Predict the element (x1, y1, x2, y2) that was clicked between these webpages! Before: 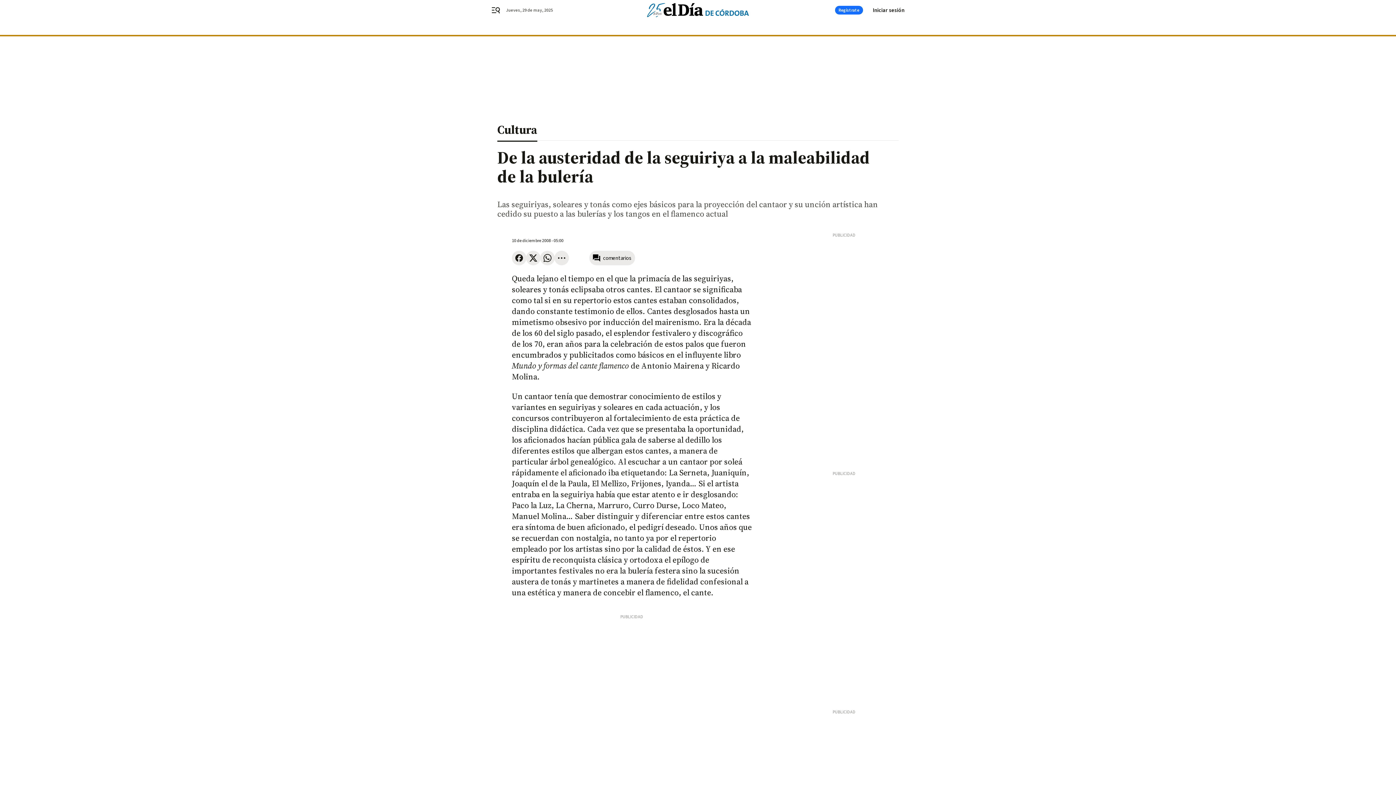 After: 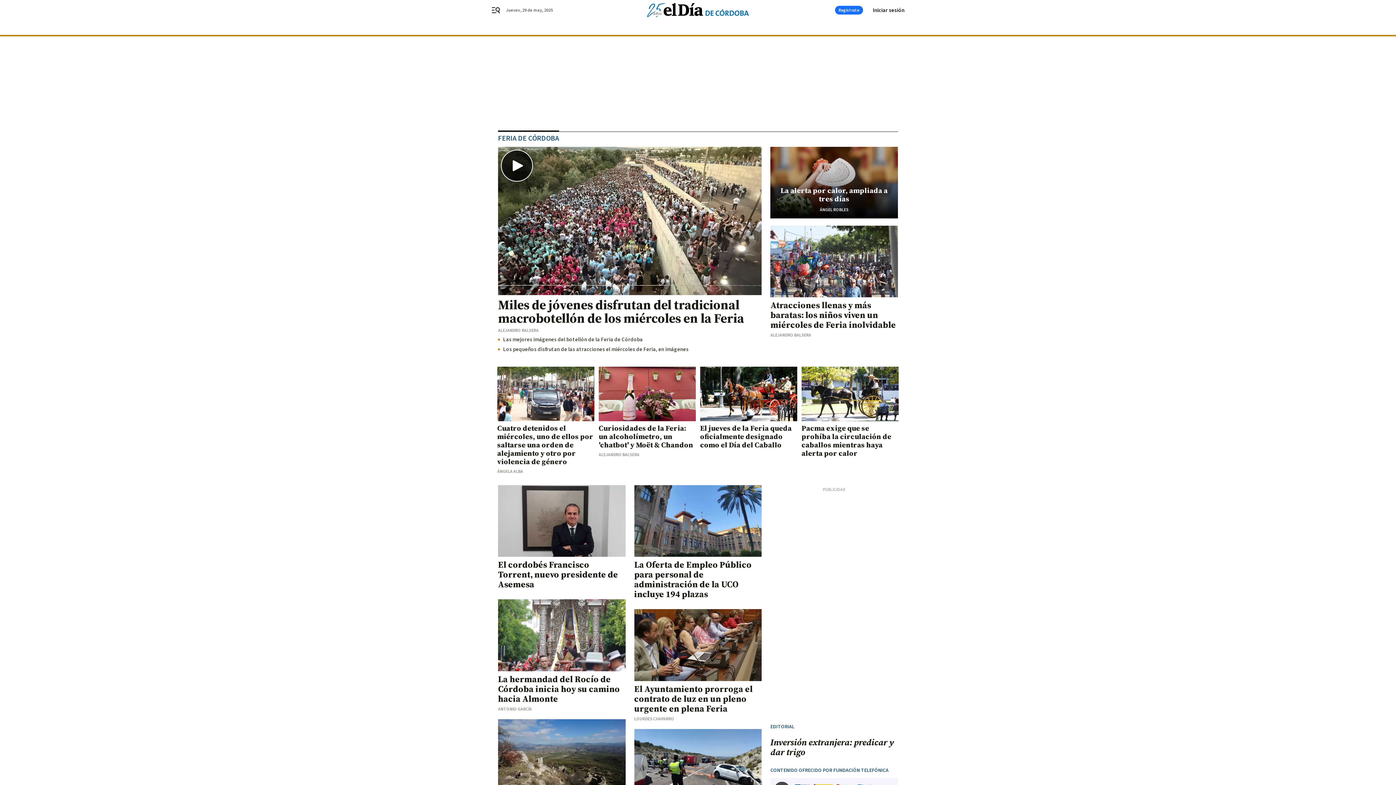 Action: bbox: (647, 3, 749, 17)